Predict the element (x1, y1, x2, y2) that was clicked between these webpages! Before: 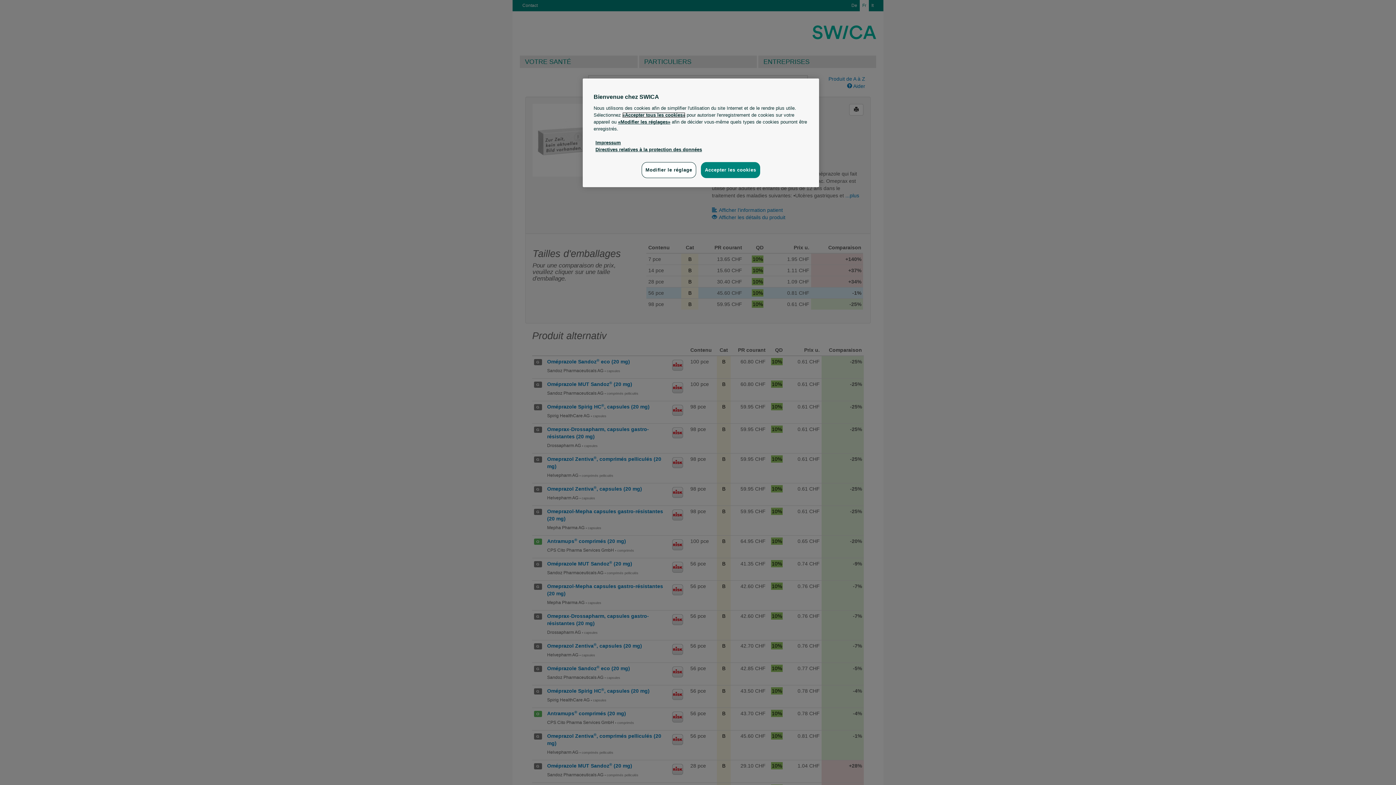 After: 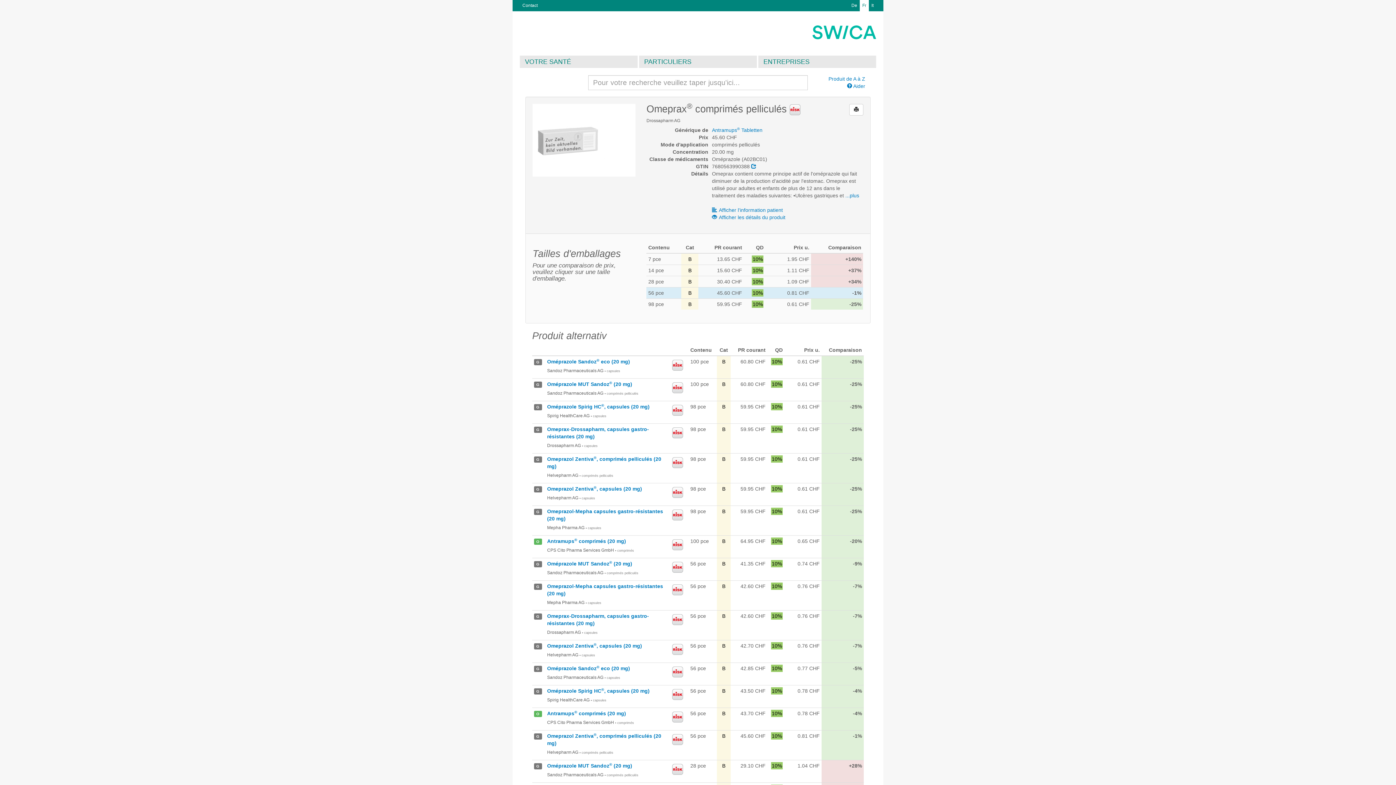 Action: bbox: (701, 162, 760, 178) label: Accepter les cookies